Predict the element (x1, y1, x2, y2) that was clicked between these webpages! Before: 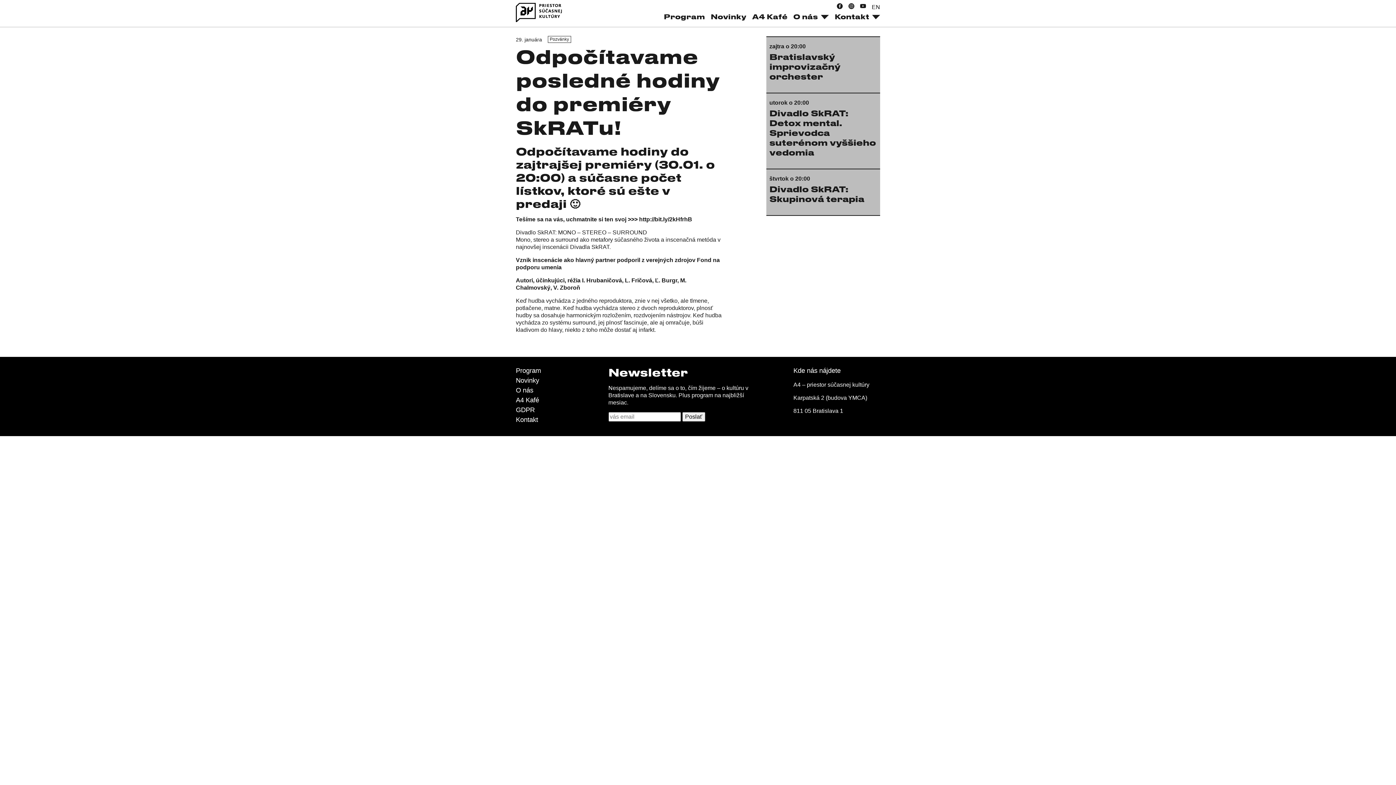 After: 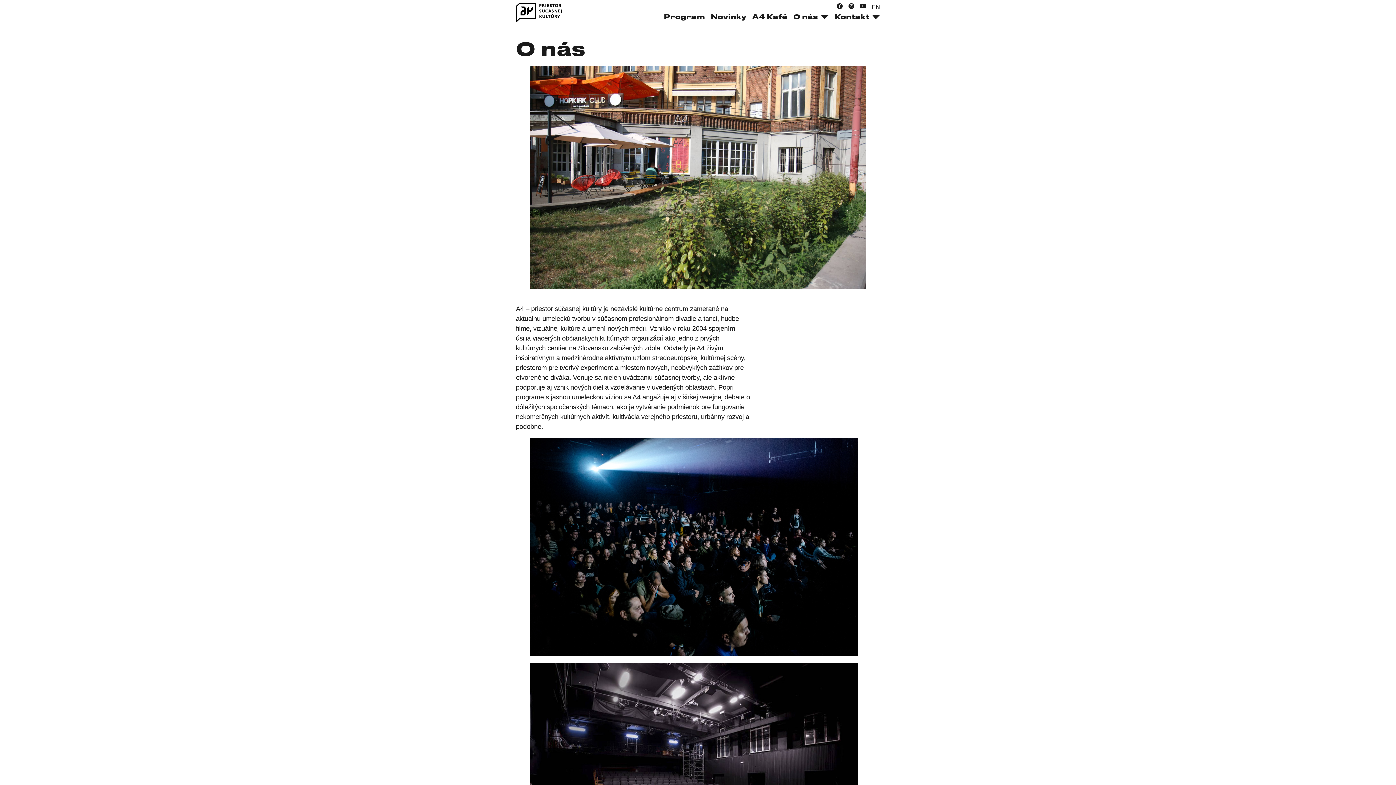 Action: label: O nás bbox: (516, 386, 533, 394)